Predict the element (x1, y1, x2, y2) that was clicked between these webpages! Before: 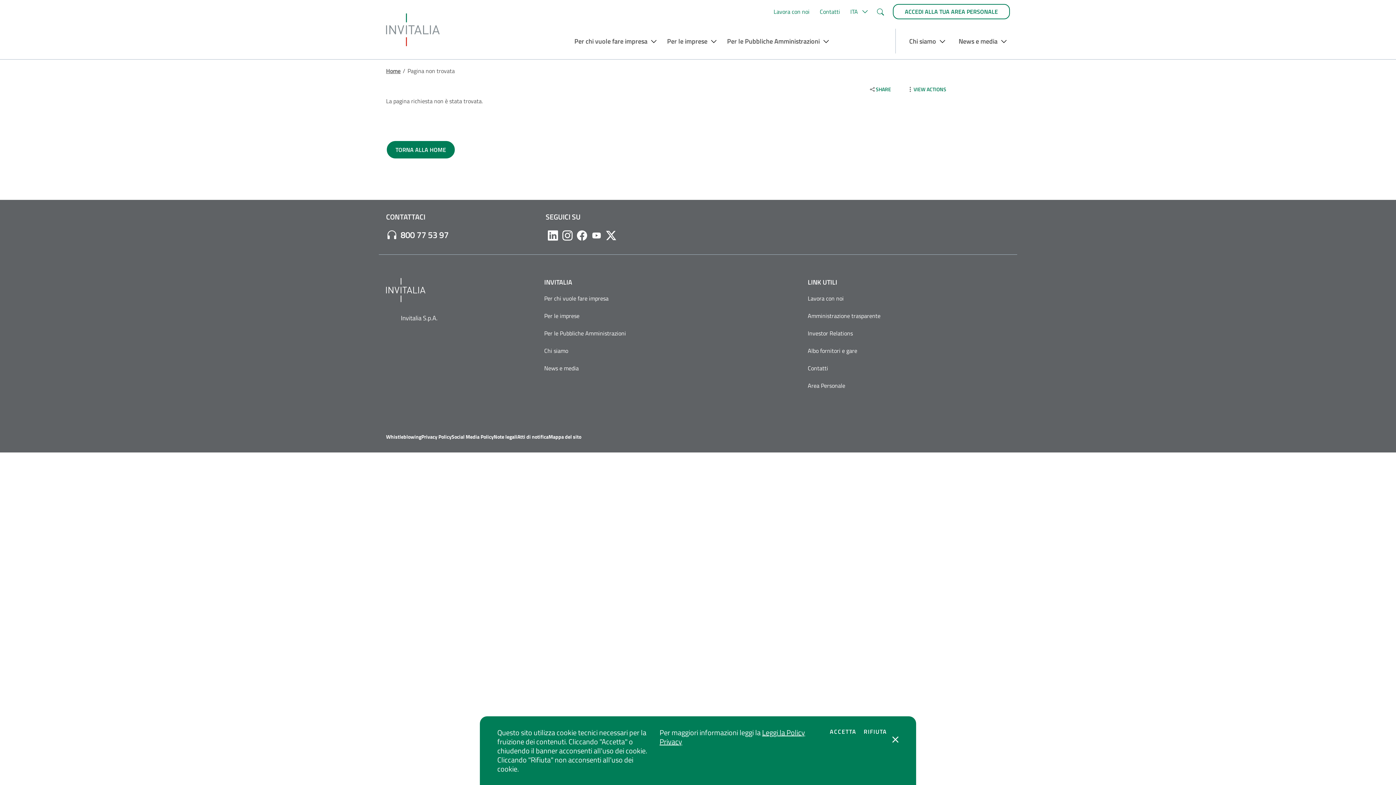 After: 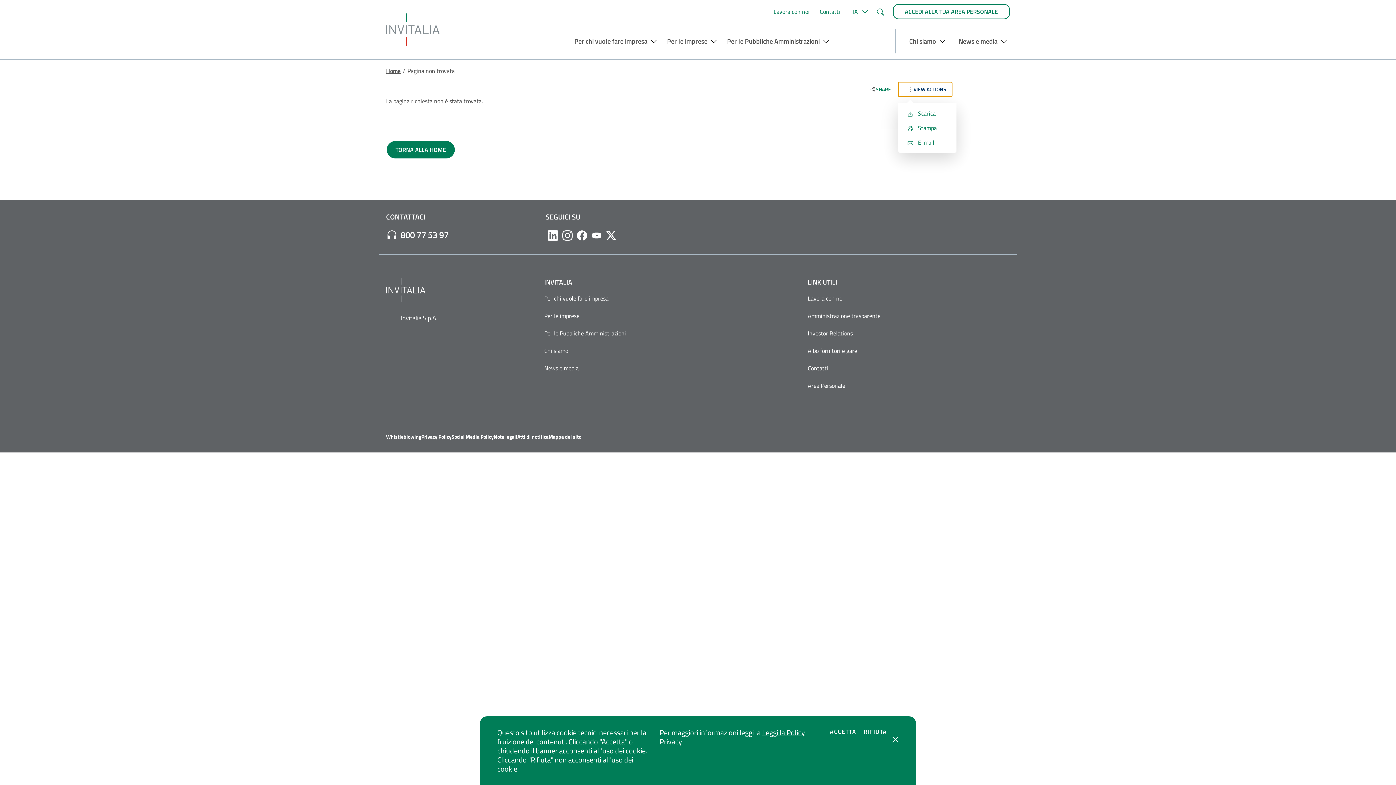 Action: bbox: (898, 82, 952, 96) label: VIEW ACTIONS